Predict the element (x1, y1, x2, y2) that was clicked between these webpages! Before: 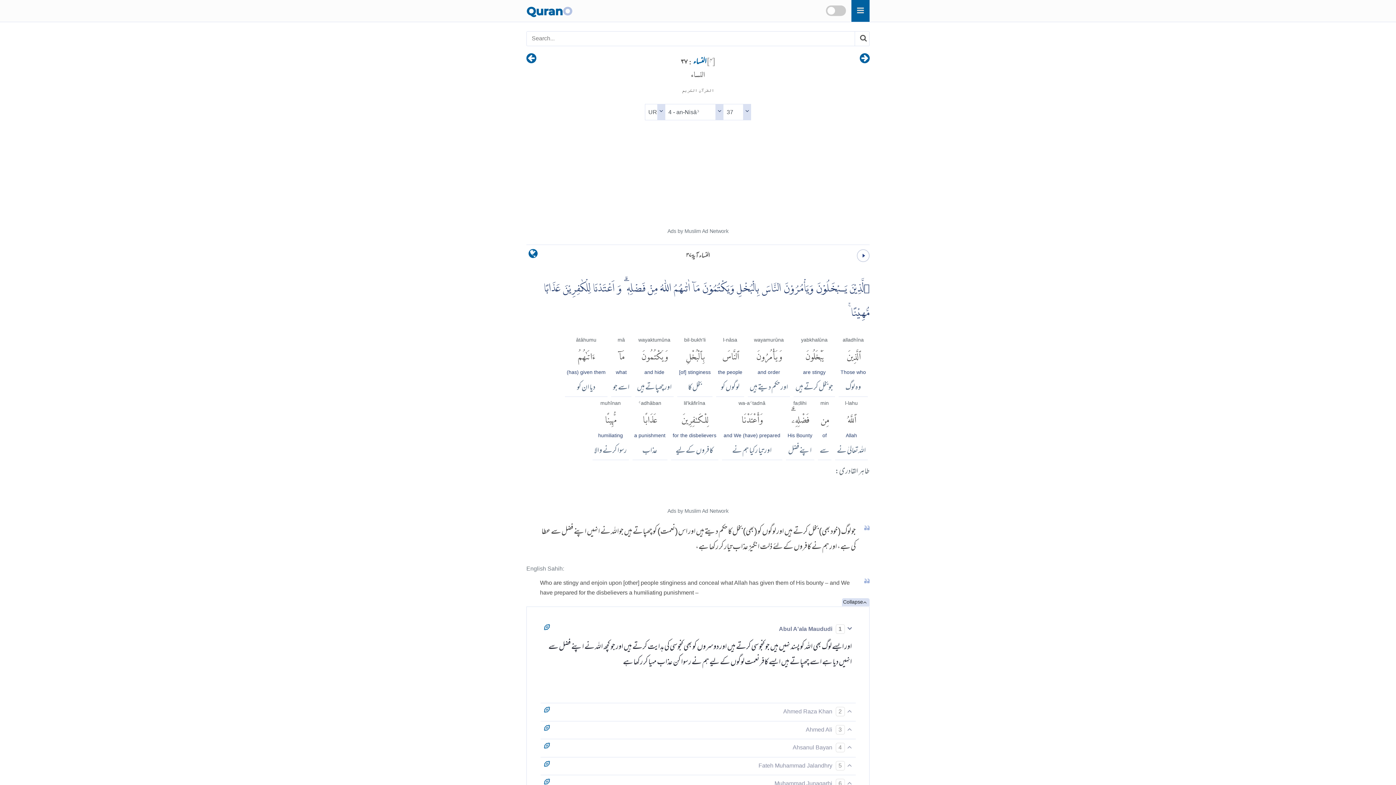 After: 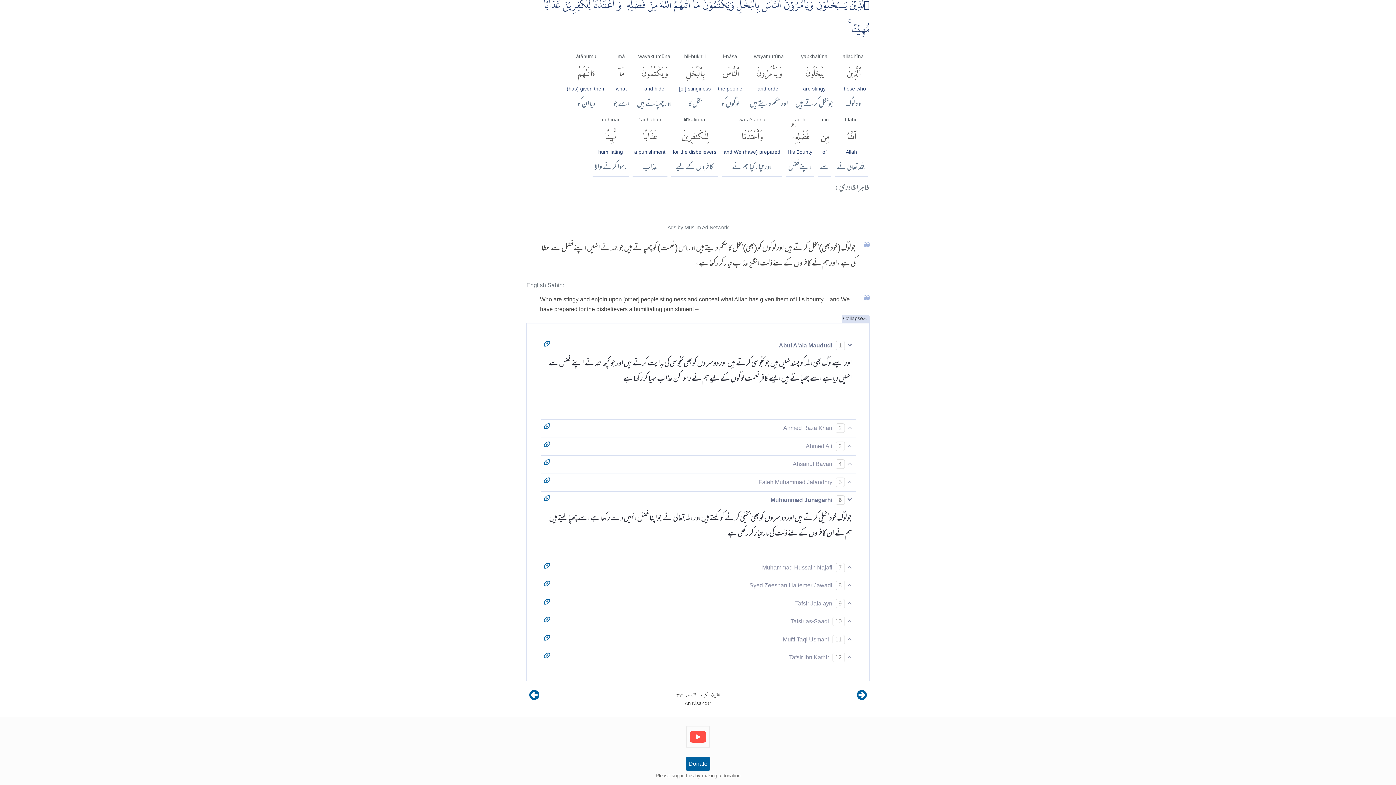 Action: bbox: (540, 777, 553, 789)